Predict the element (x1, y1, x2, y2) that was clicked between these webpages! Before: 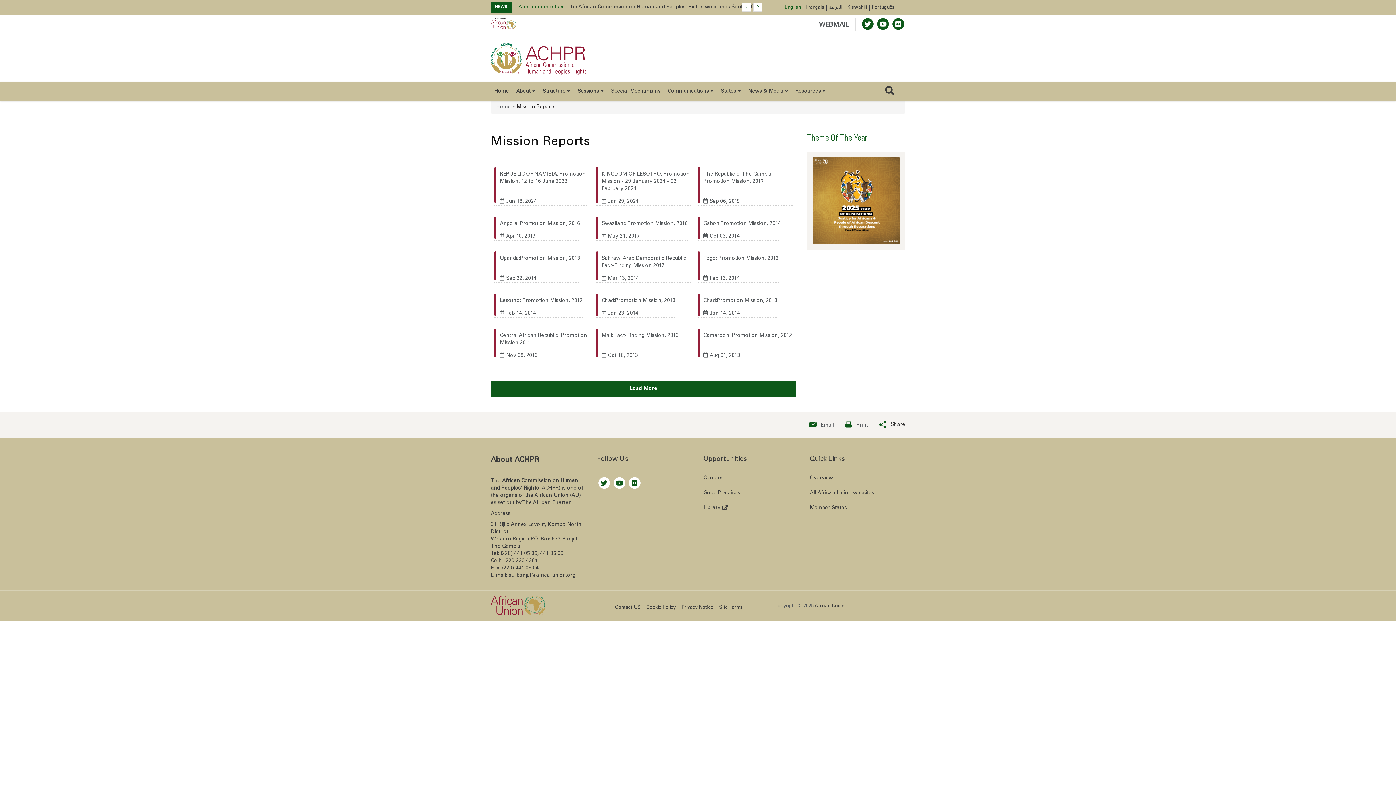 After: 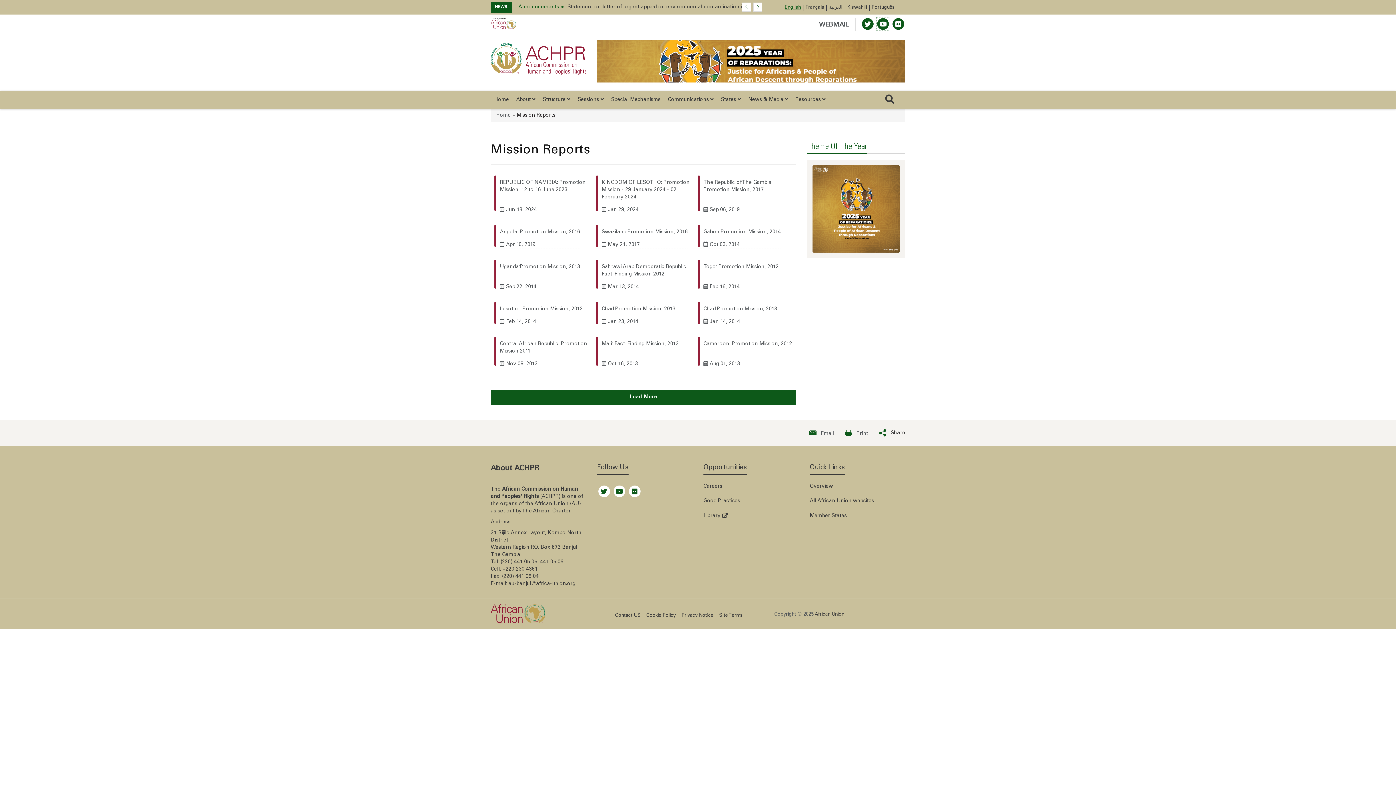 Action: bbox: (877, 18, 889, 29)